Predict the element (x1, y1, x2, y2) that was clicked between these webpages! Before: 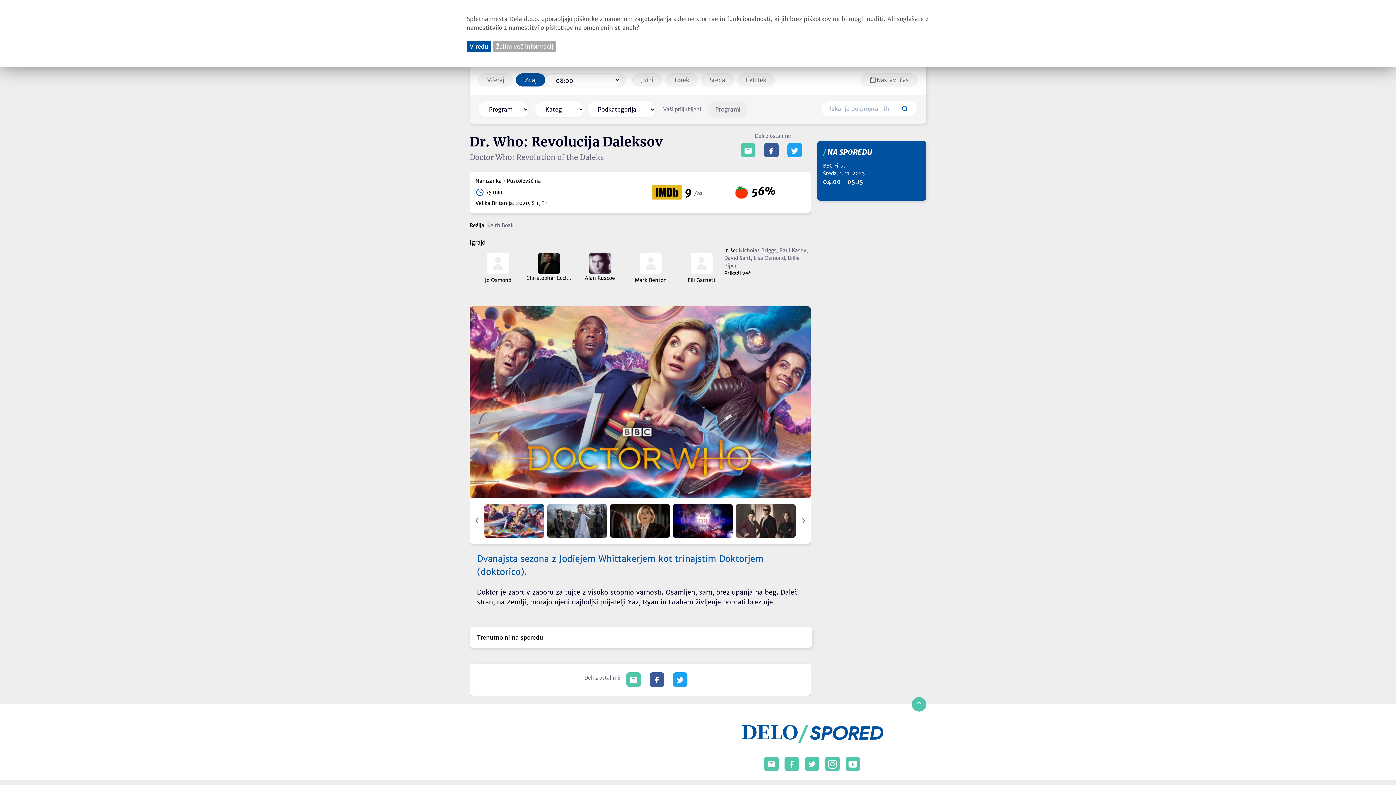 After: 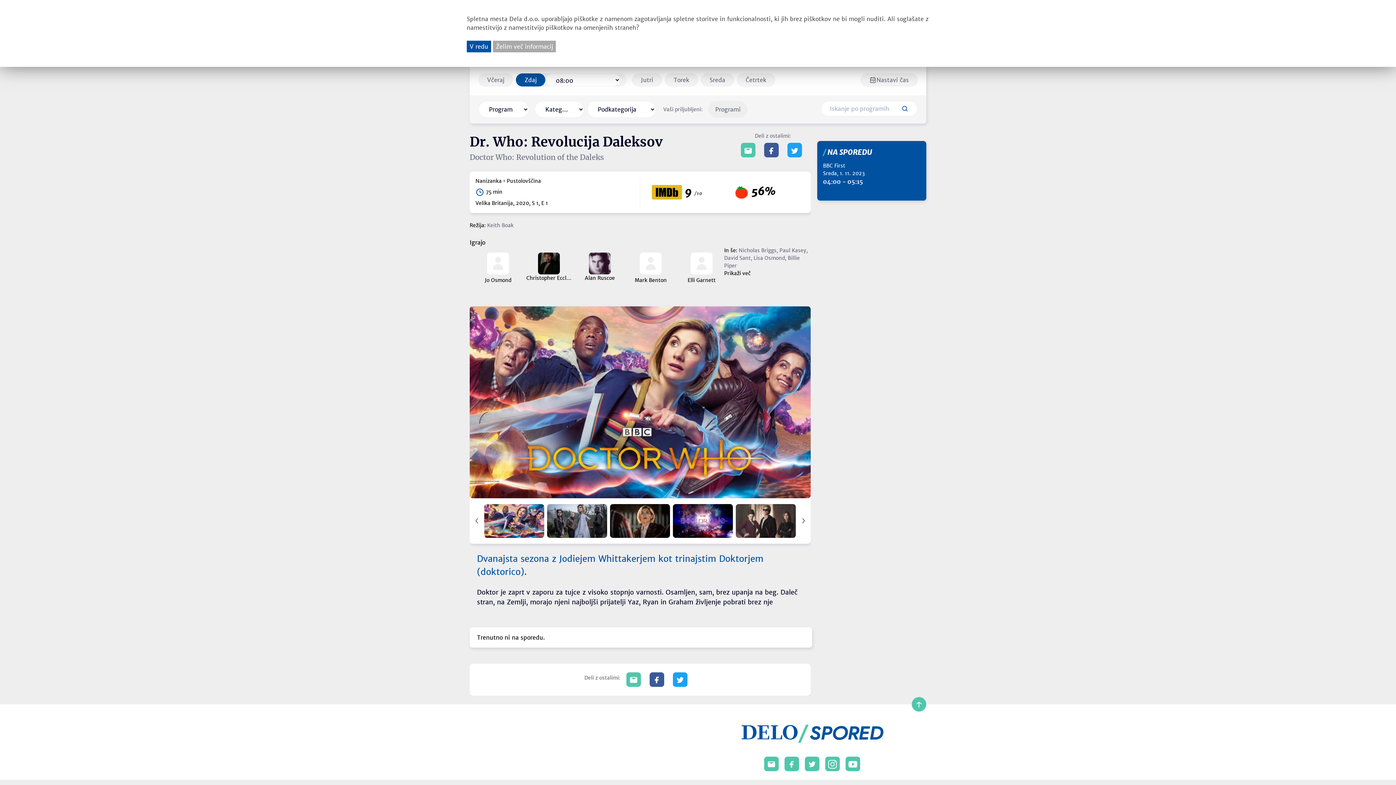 Action: bbox: (626, 672, 640, 687)